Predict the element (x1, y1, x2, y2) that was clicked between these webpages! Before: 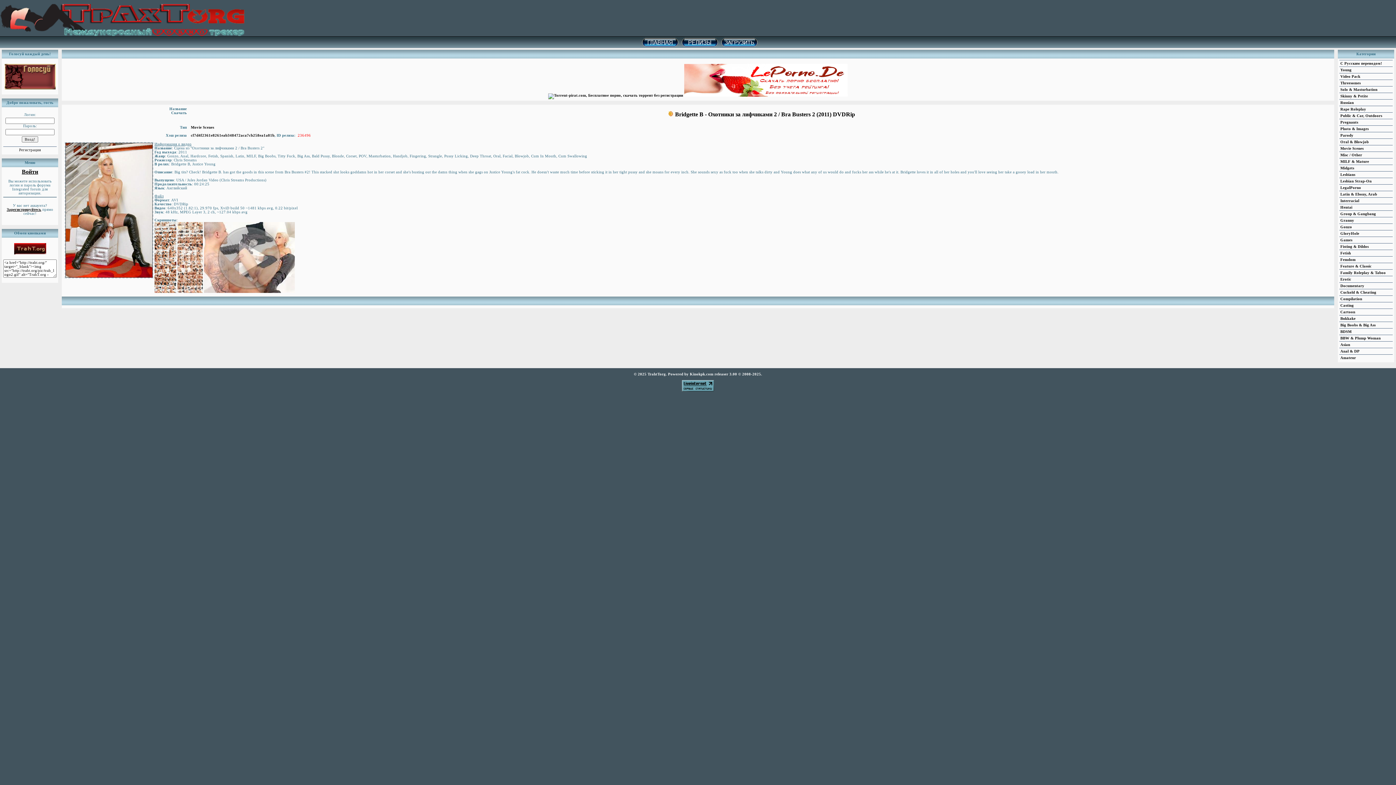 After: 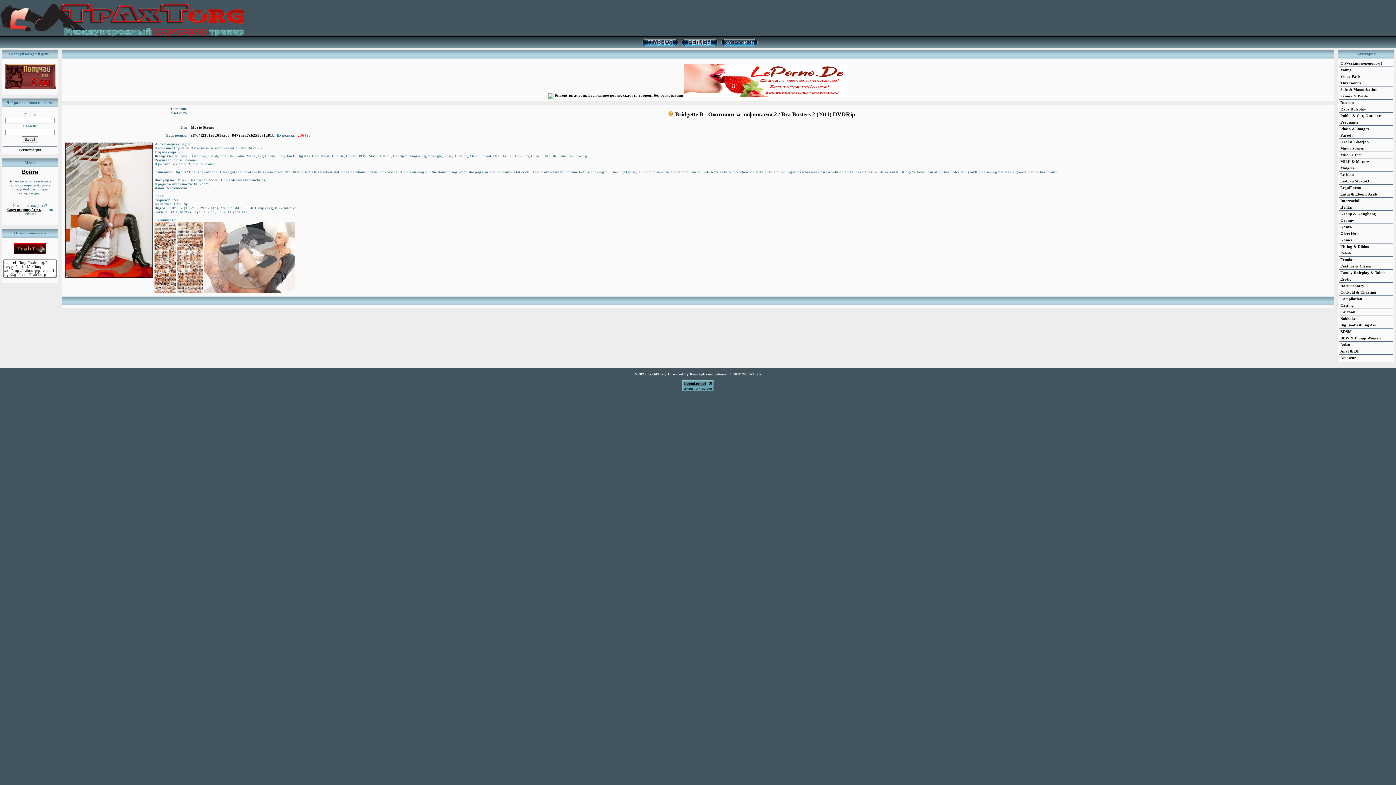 Action: bbox: (204, 289, 294, 293)